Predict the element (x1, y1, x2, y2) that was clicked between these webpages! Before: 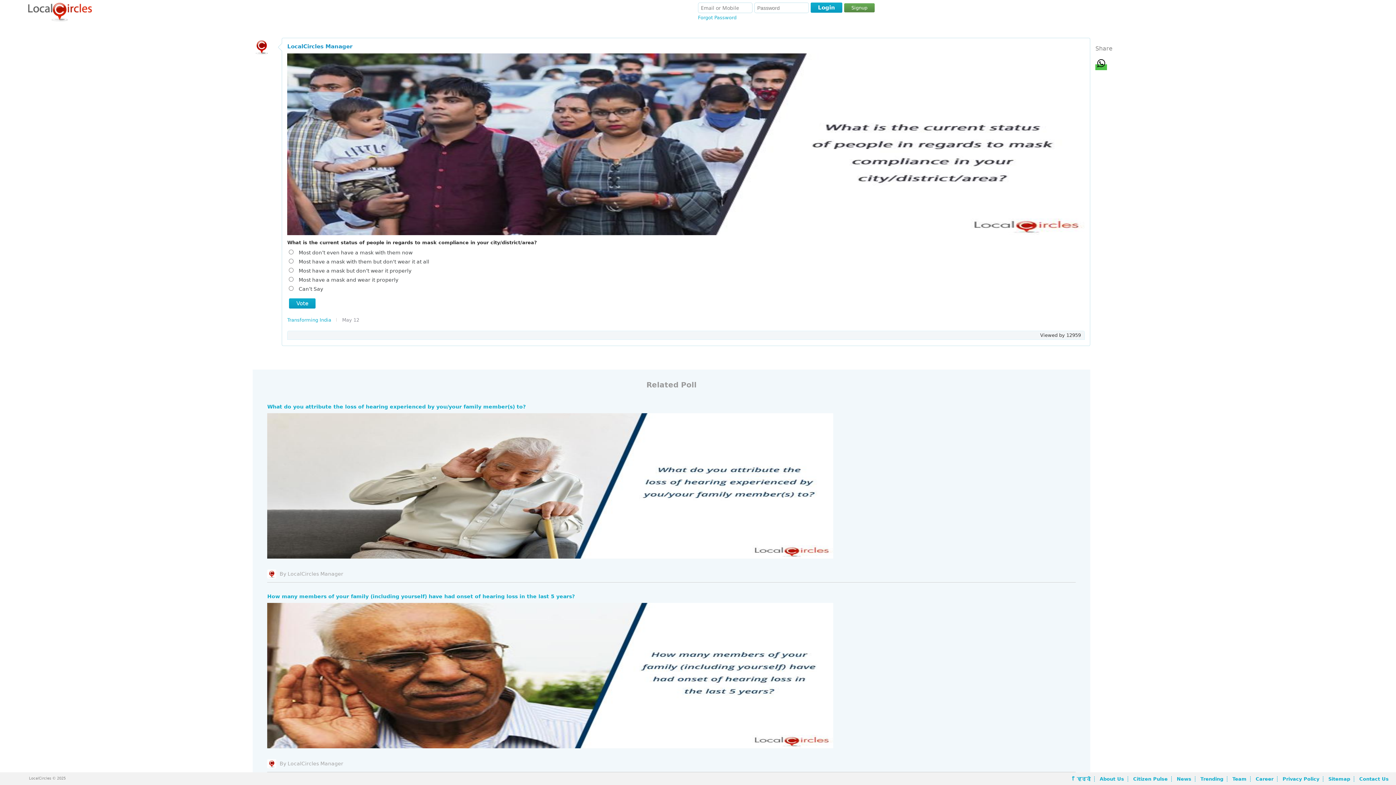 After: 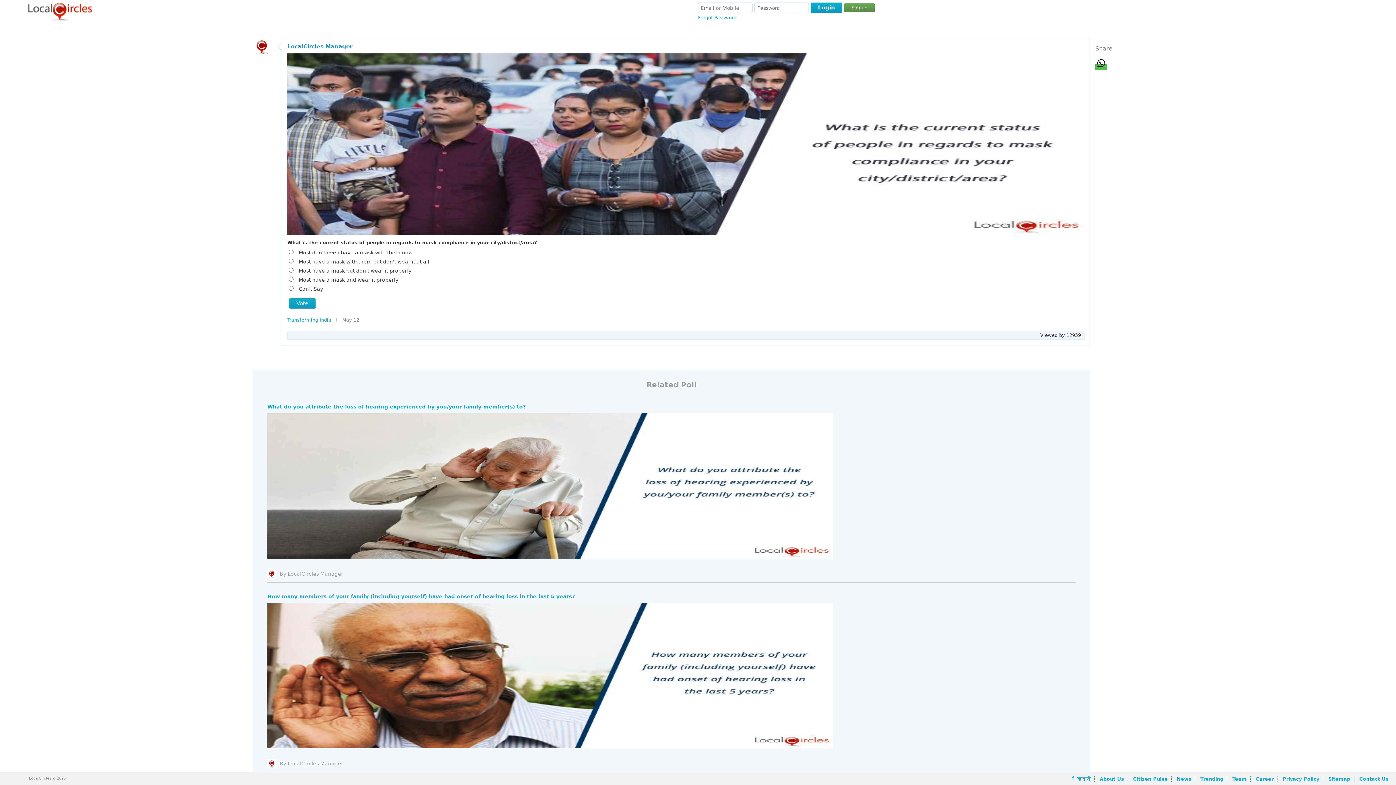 Action: bbox: (1095, 57, 1336, 73)